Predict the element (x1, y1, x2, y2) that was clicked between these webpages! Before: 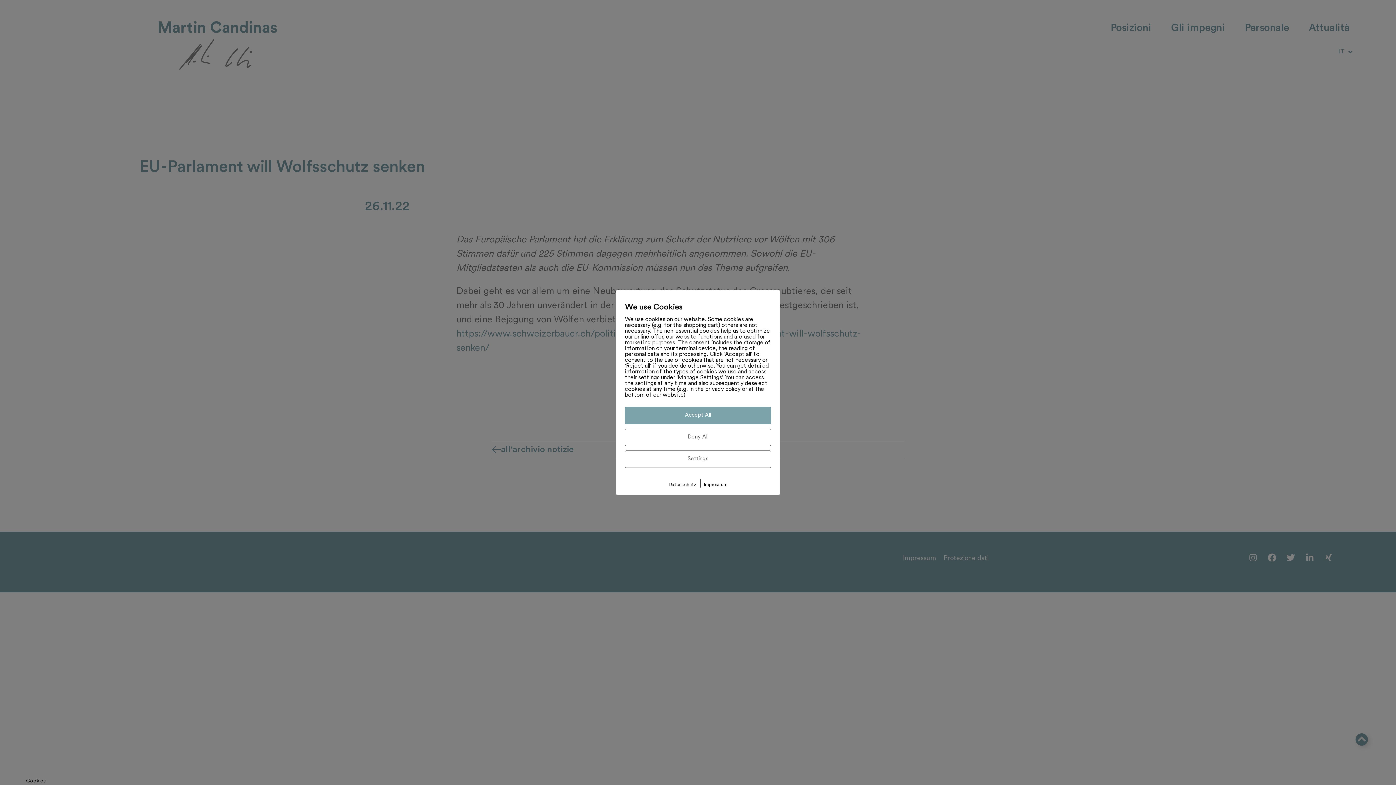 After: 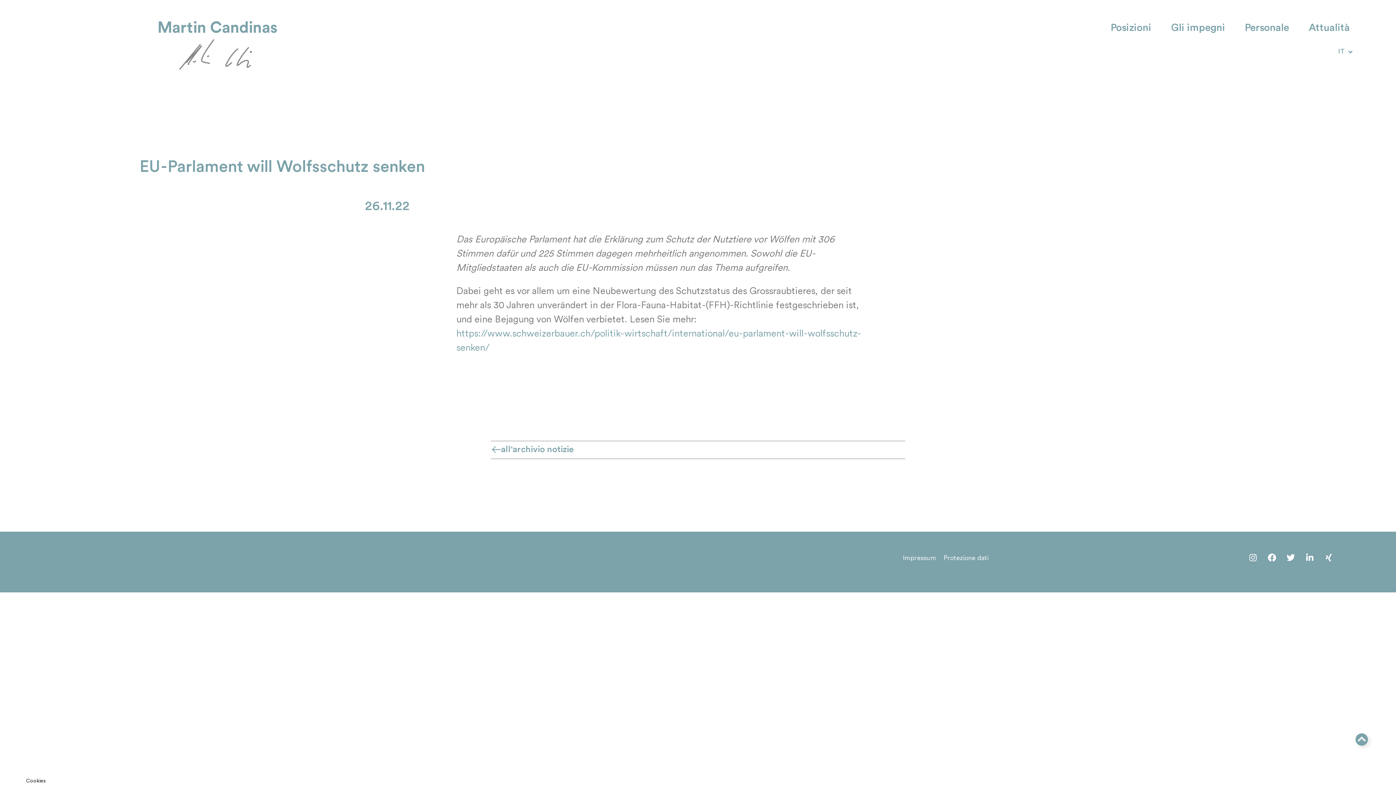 Action: label: Accept All bbox: (625, 407, 771, 424)